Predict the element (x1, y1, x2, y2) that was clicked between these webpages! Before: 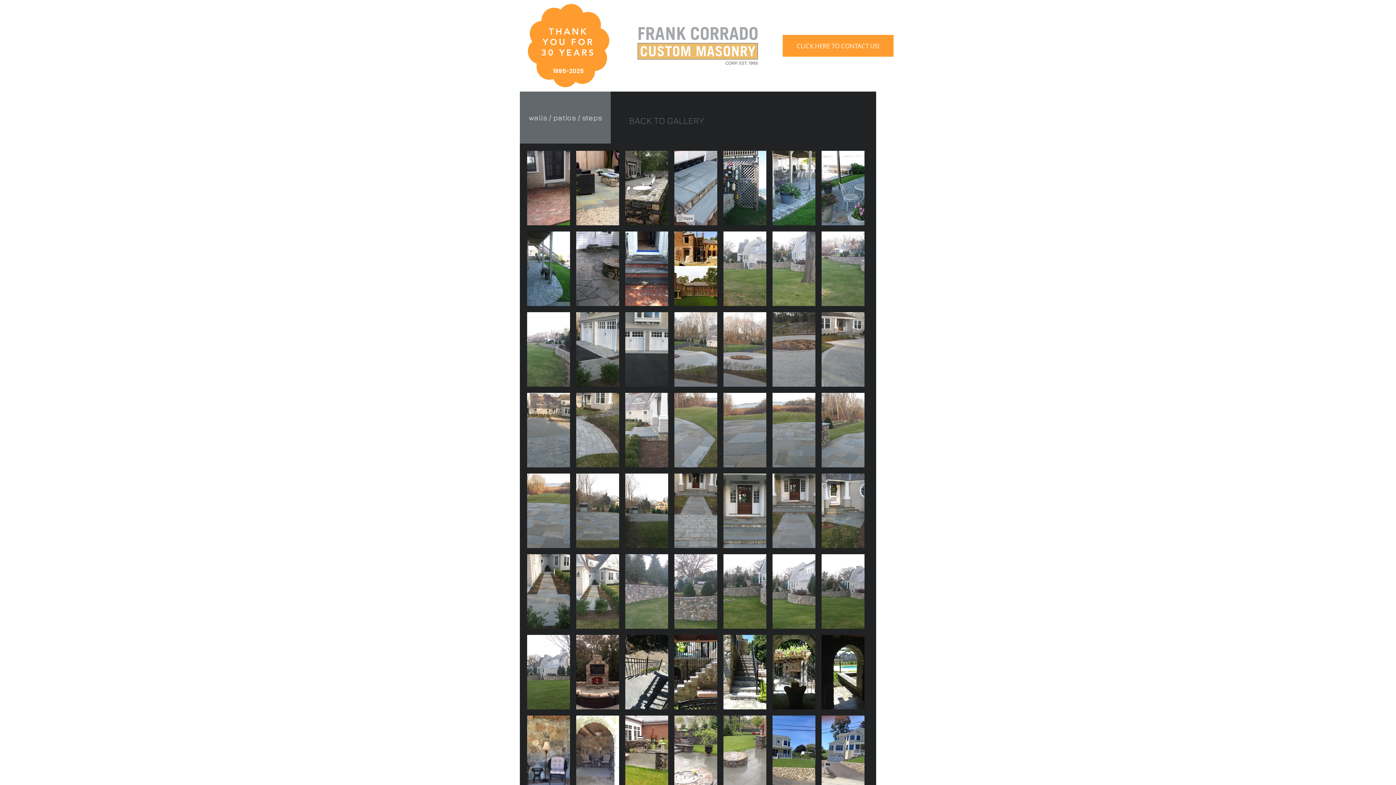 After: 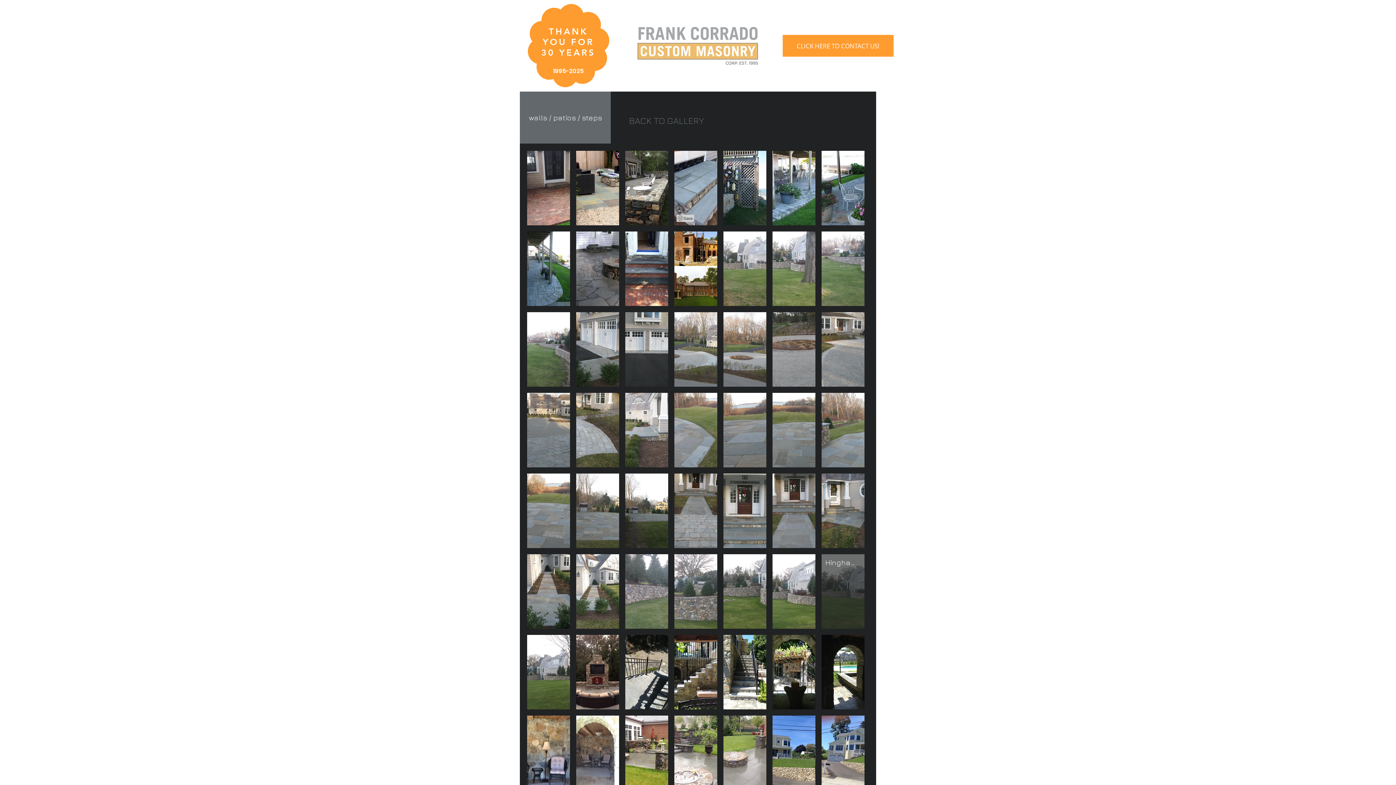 Action: bbox: (821, 554, 864, 629) label: Hingham MA